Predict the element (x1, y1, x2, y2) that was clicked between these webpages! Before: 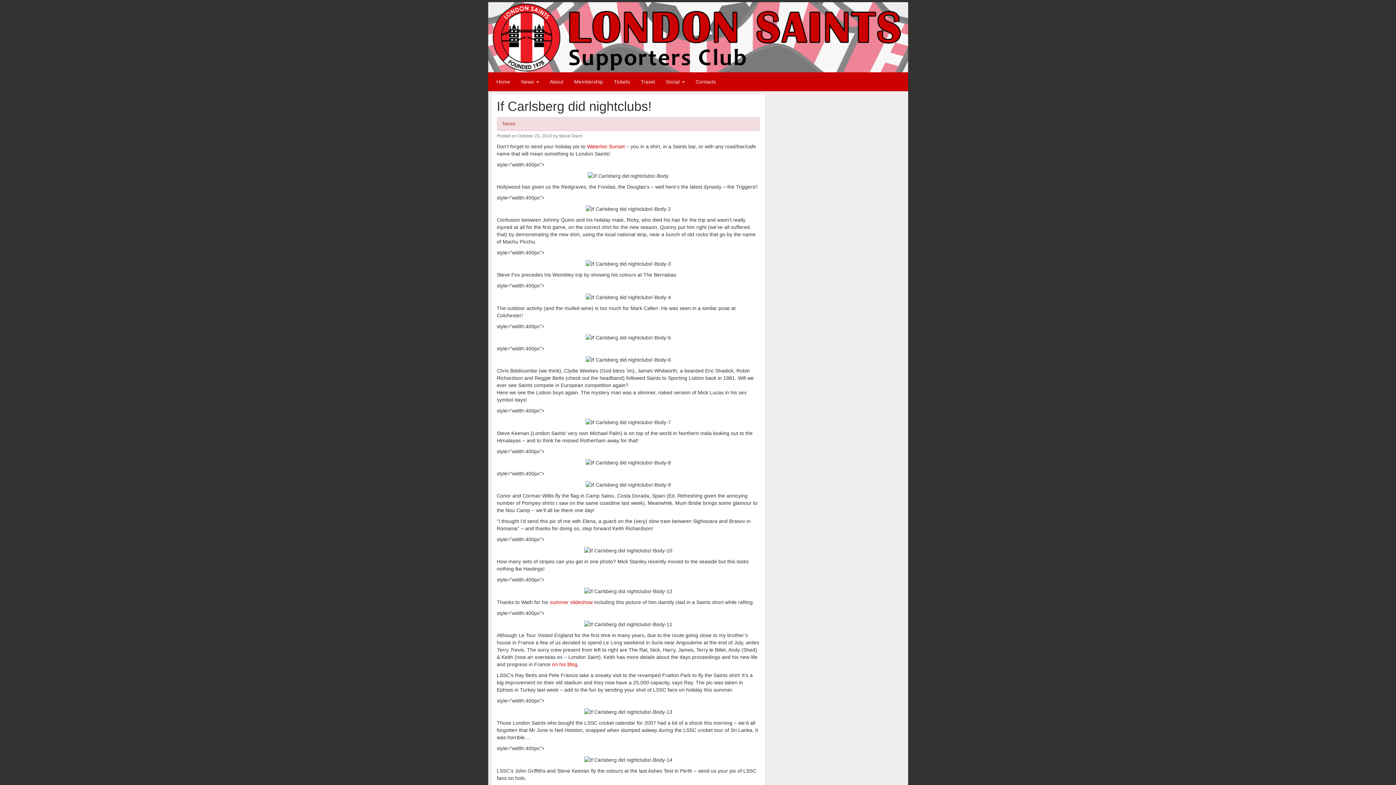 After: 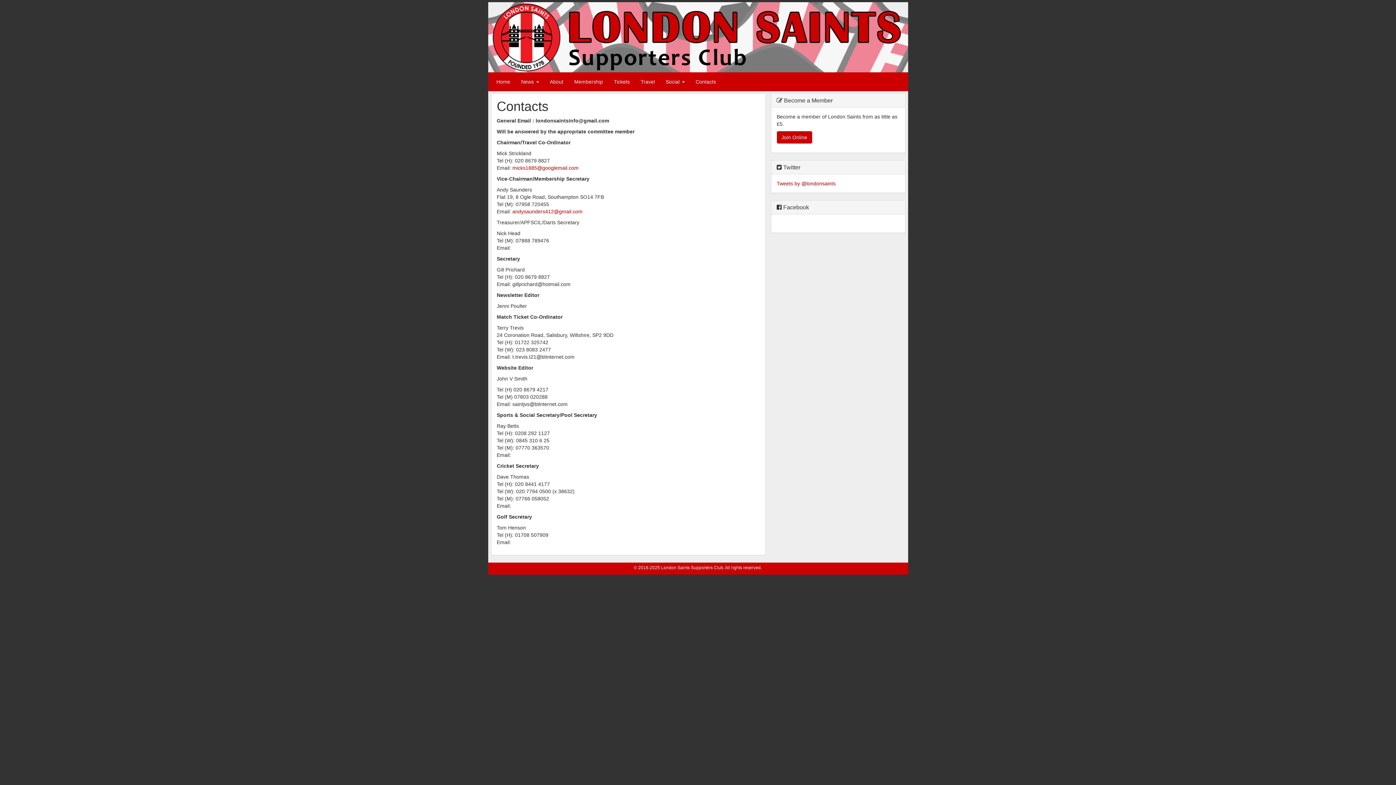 Action: bbox: (690, 72, 721, 90) label: Contacts